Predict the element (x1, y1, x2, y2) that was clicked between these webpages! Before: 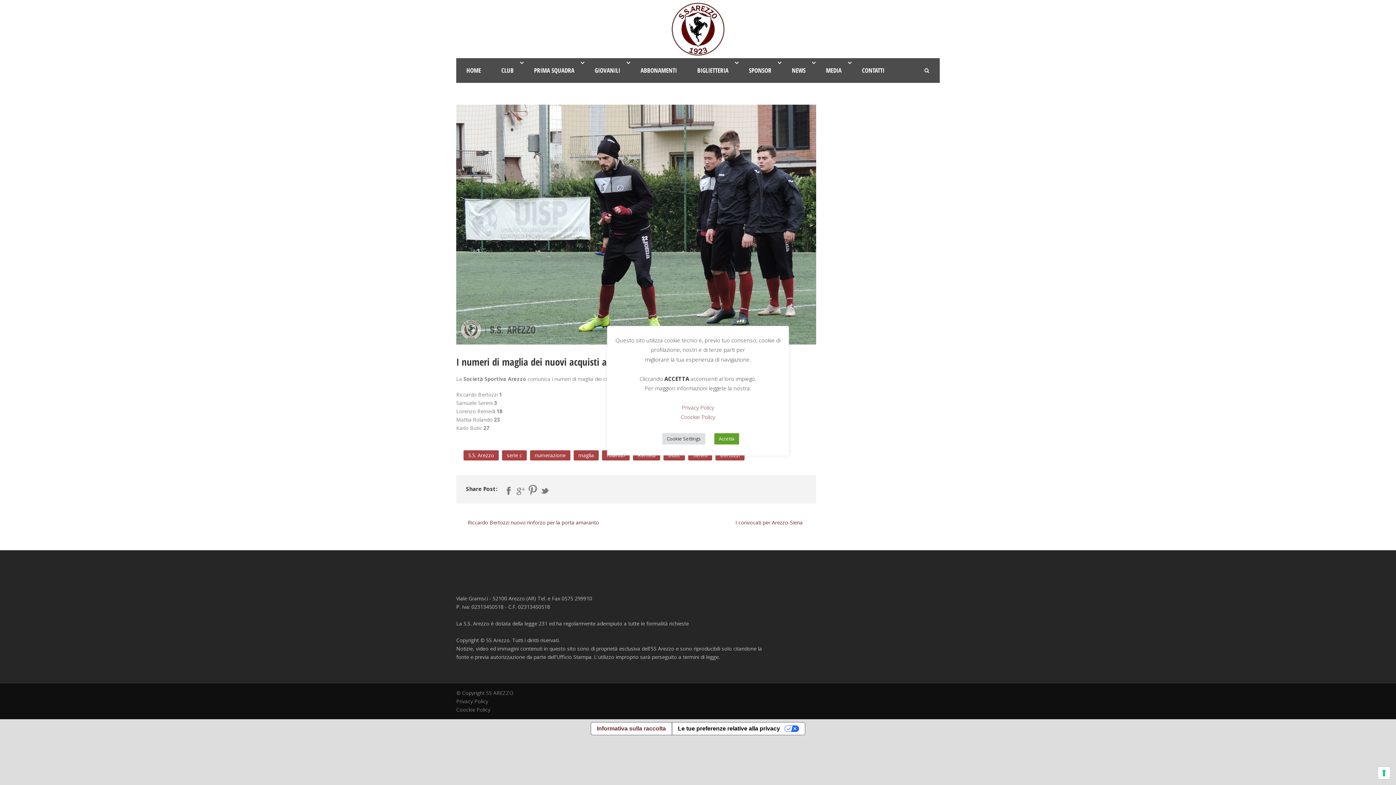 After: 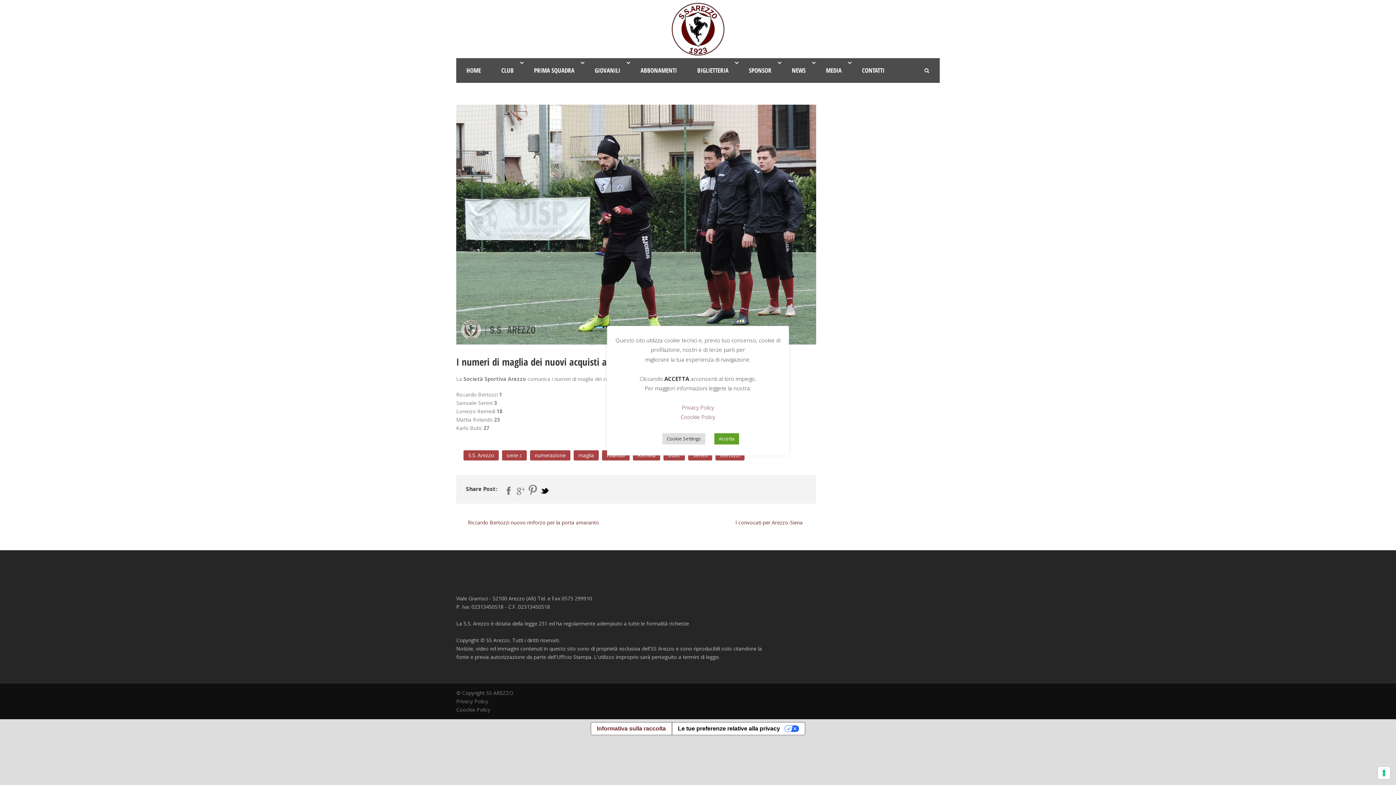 Action: bbox: (540, 487, 549, 495)